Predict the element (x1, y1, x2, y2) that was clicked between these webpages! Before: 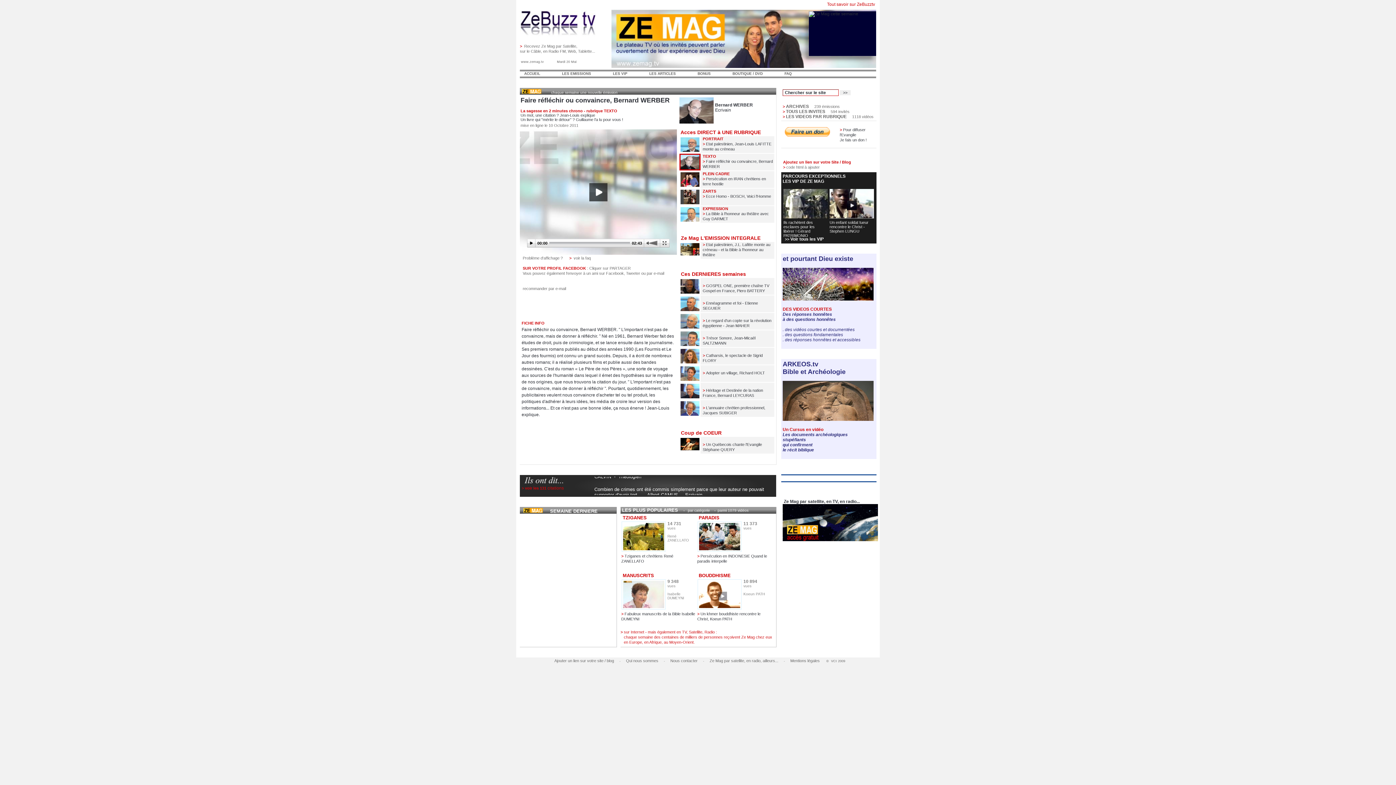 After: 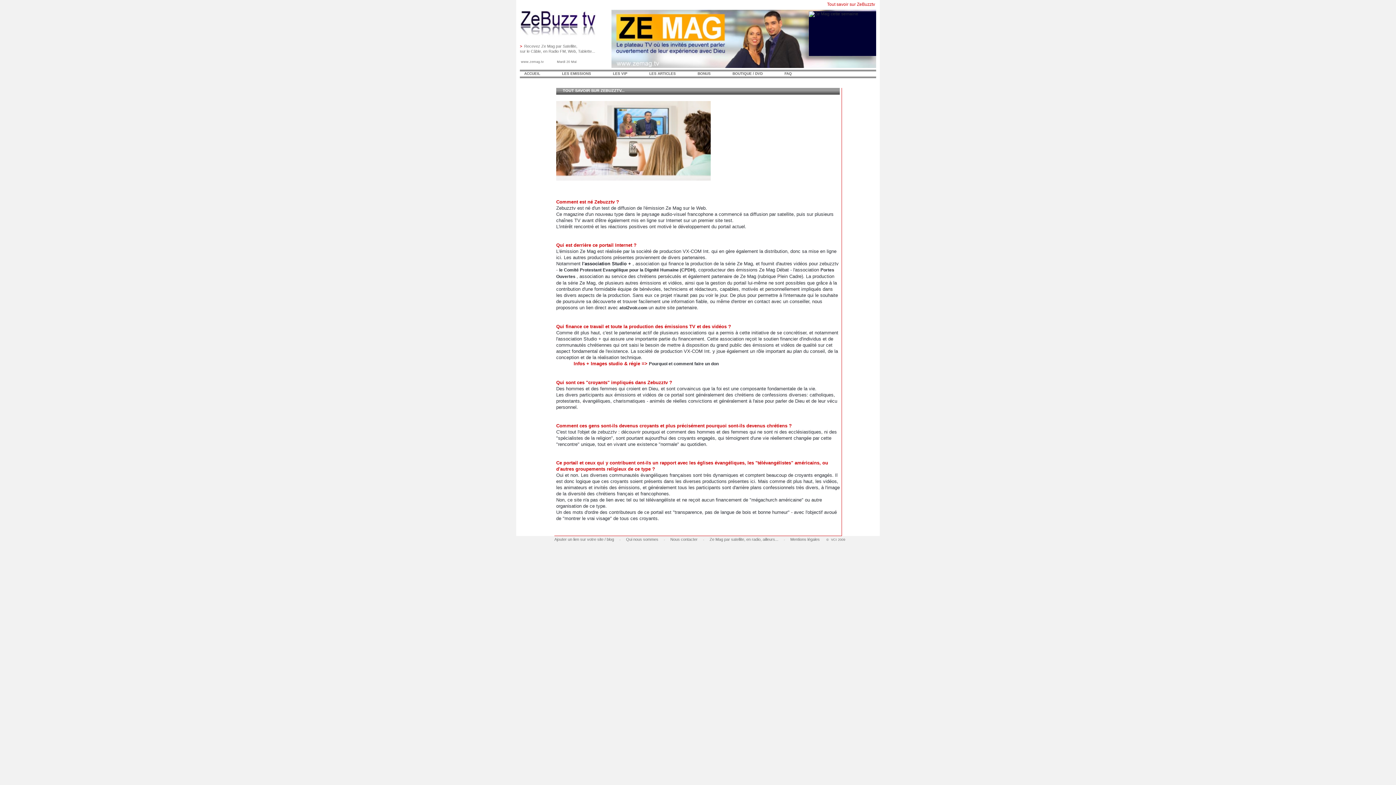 Action: bbox: (827, 1, 875, 6) label: Tout savoir sur ZeBuzztv